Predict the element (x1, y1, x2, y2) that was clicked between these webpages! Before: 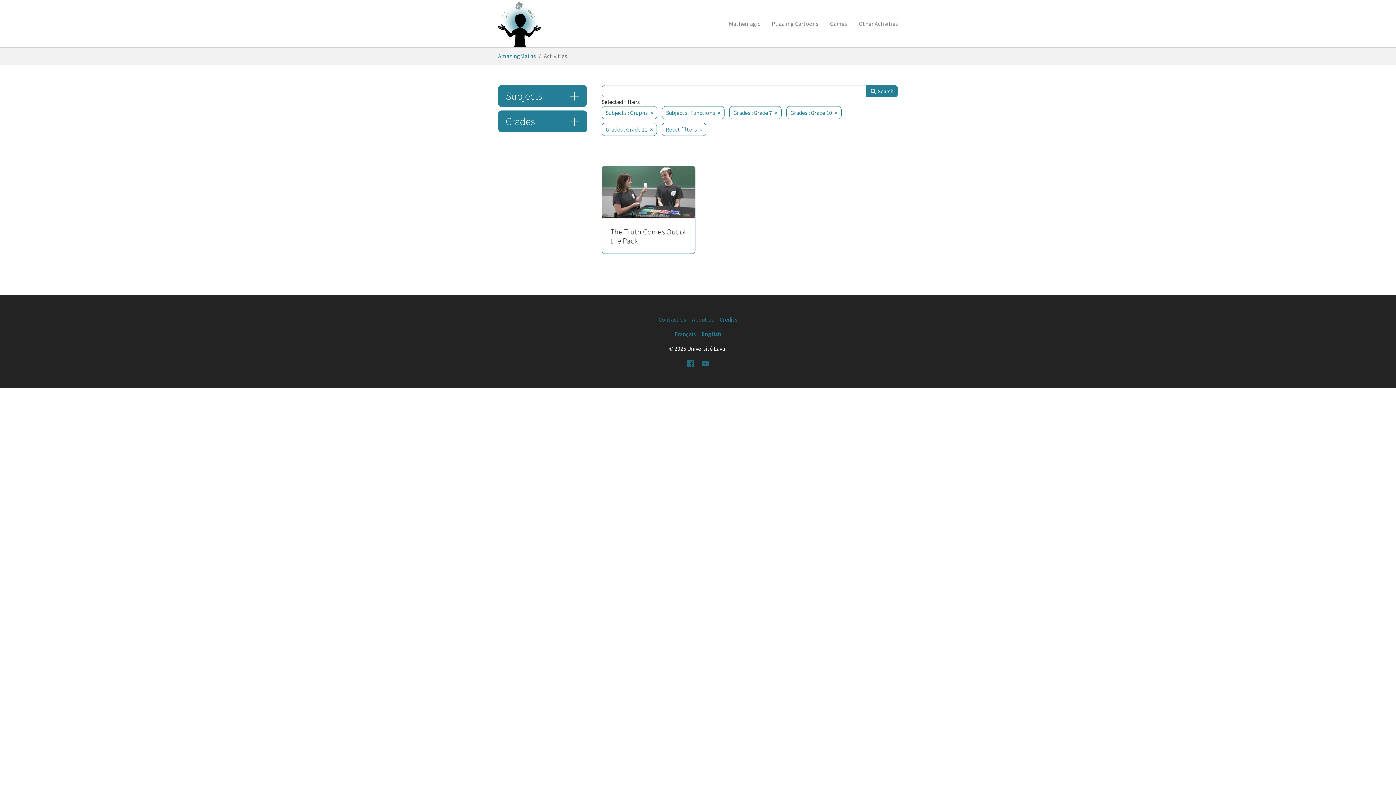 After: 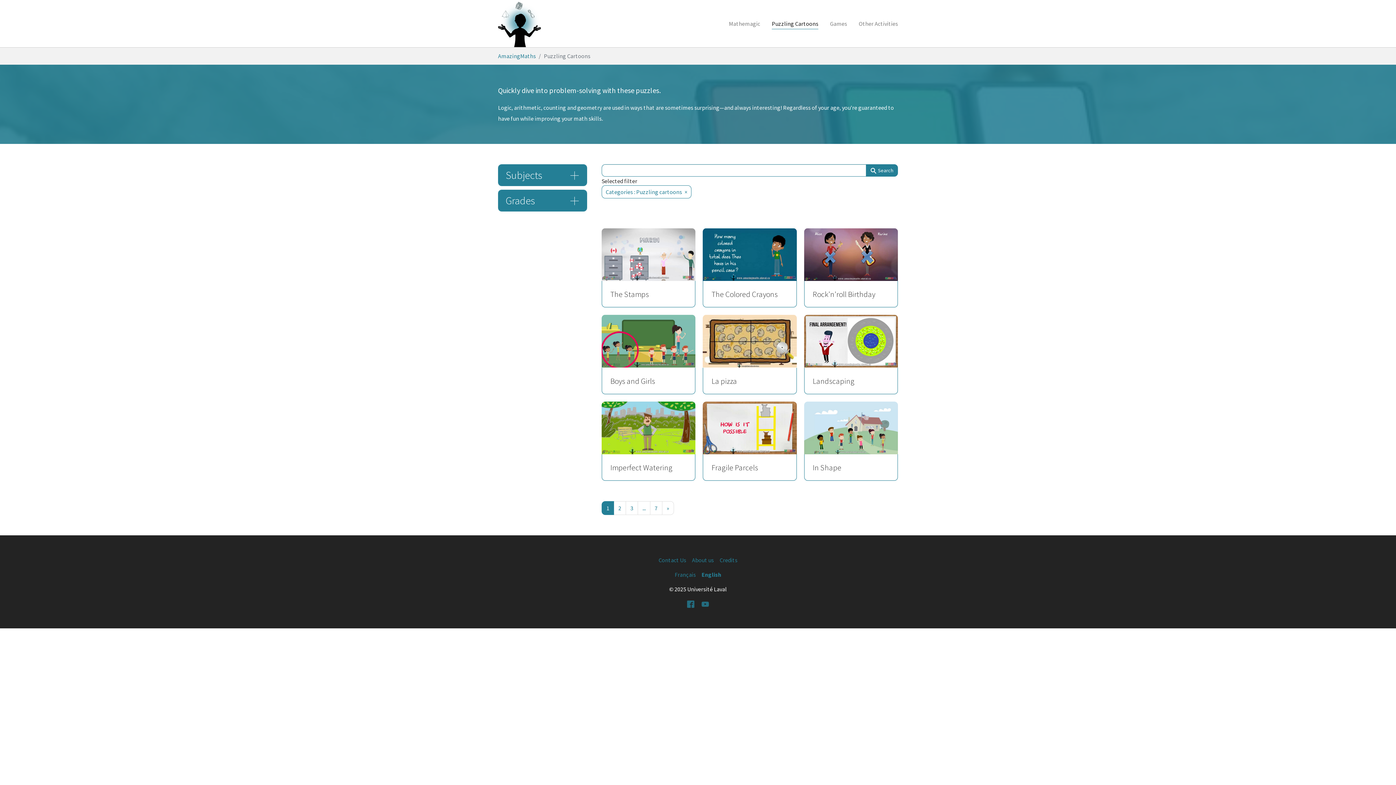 Action: bbox: (766, 16, 824, 30) label: Puzzling Cartoons